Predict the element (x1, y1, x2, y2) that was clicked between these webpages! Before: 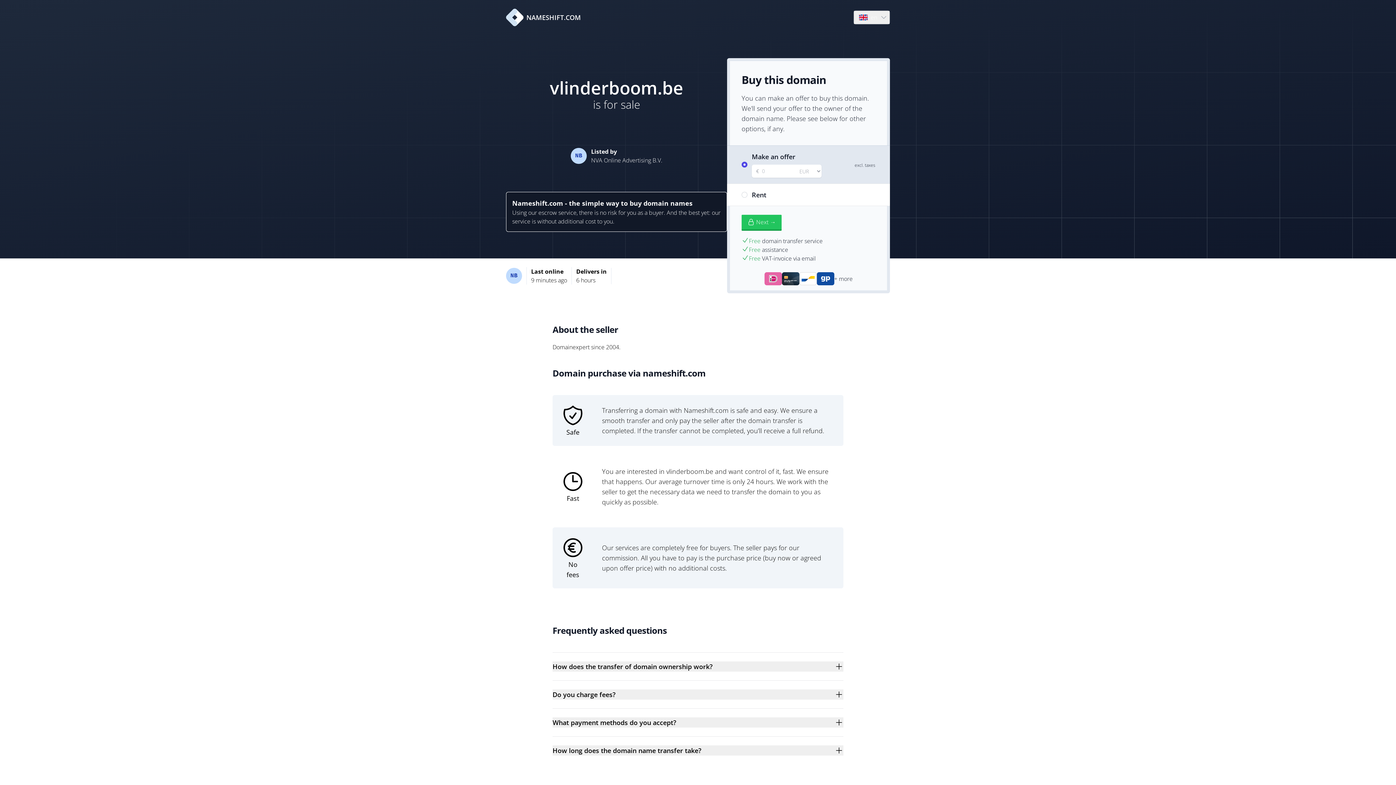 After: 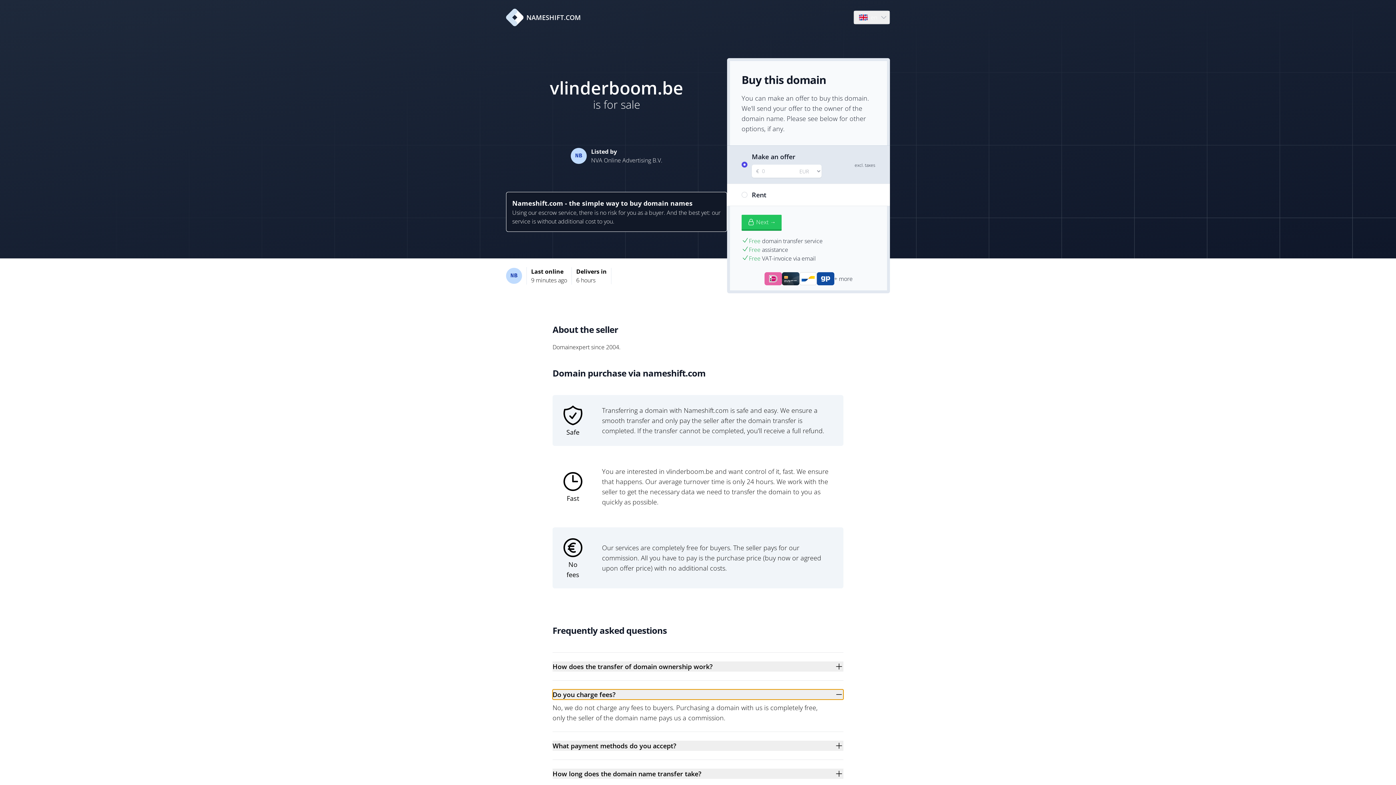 Action: label: Do you charge fees? bbox: (552, 689, 843, 700)